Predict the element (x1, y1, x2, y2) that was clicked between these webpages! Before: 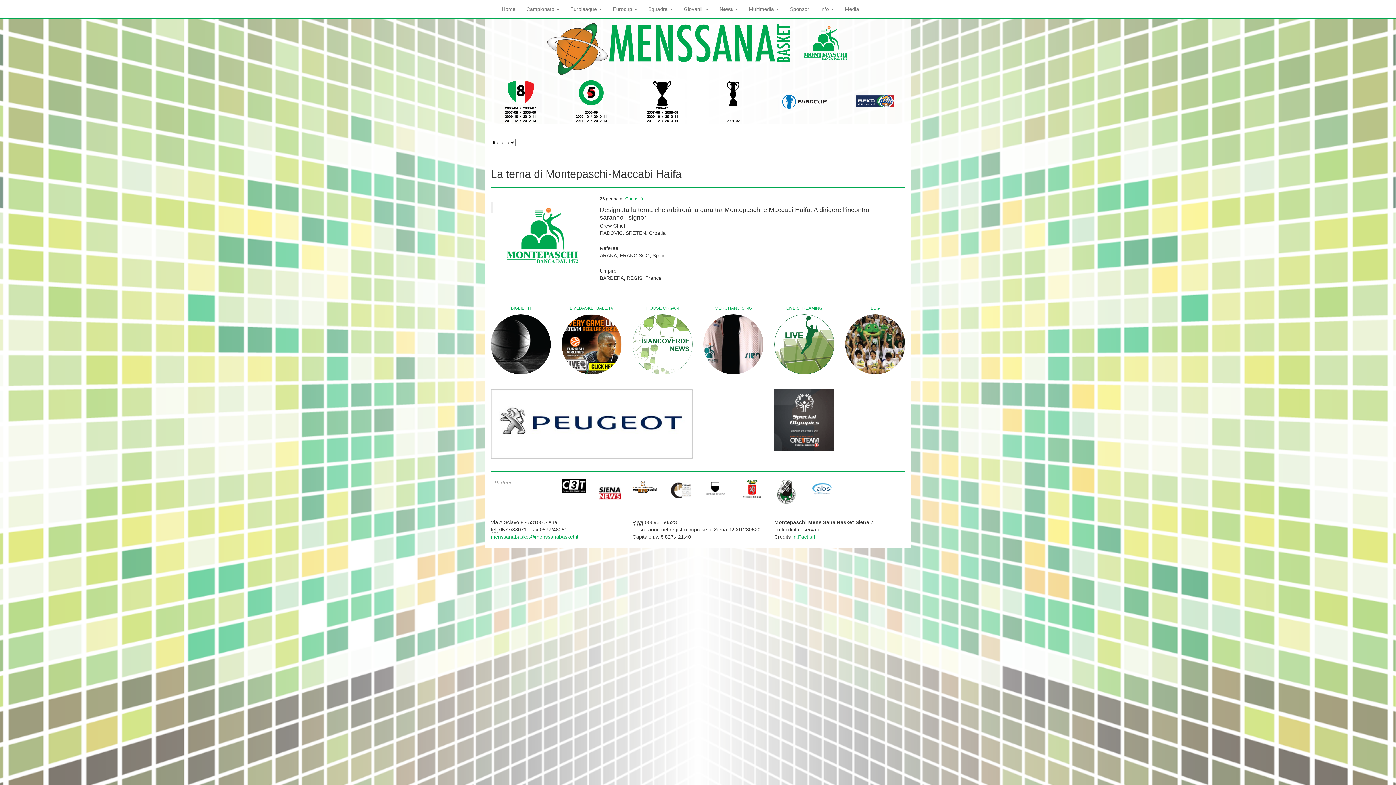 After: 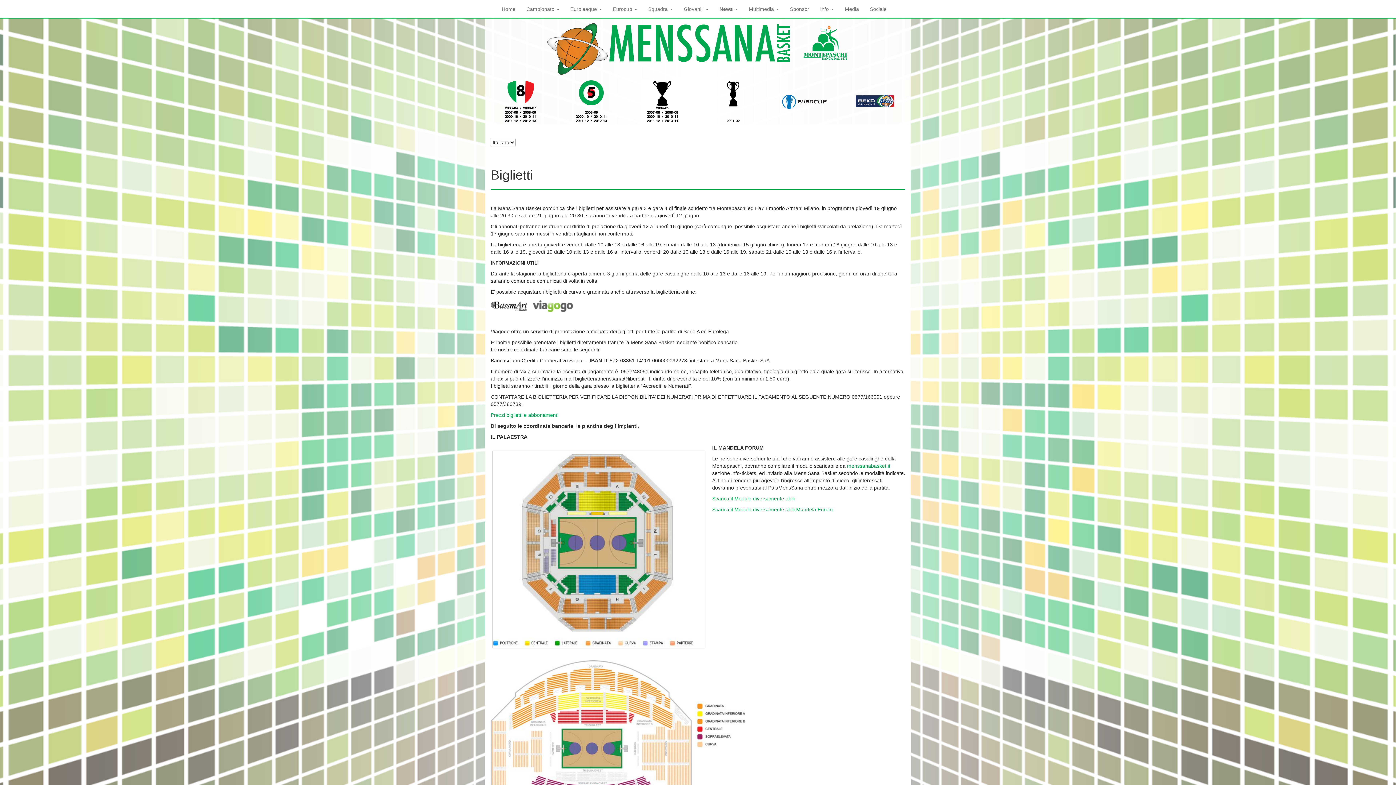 Action: bbox: (510, 305, 530, 310) label: BIGLIETTI